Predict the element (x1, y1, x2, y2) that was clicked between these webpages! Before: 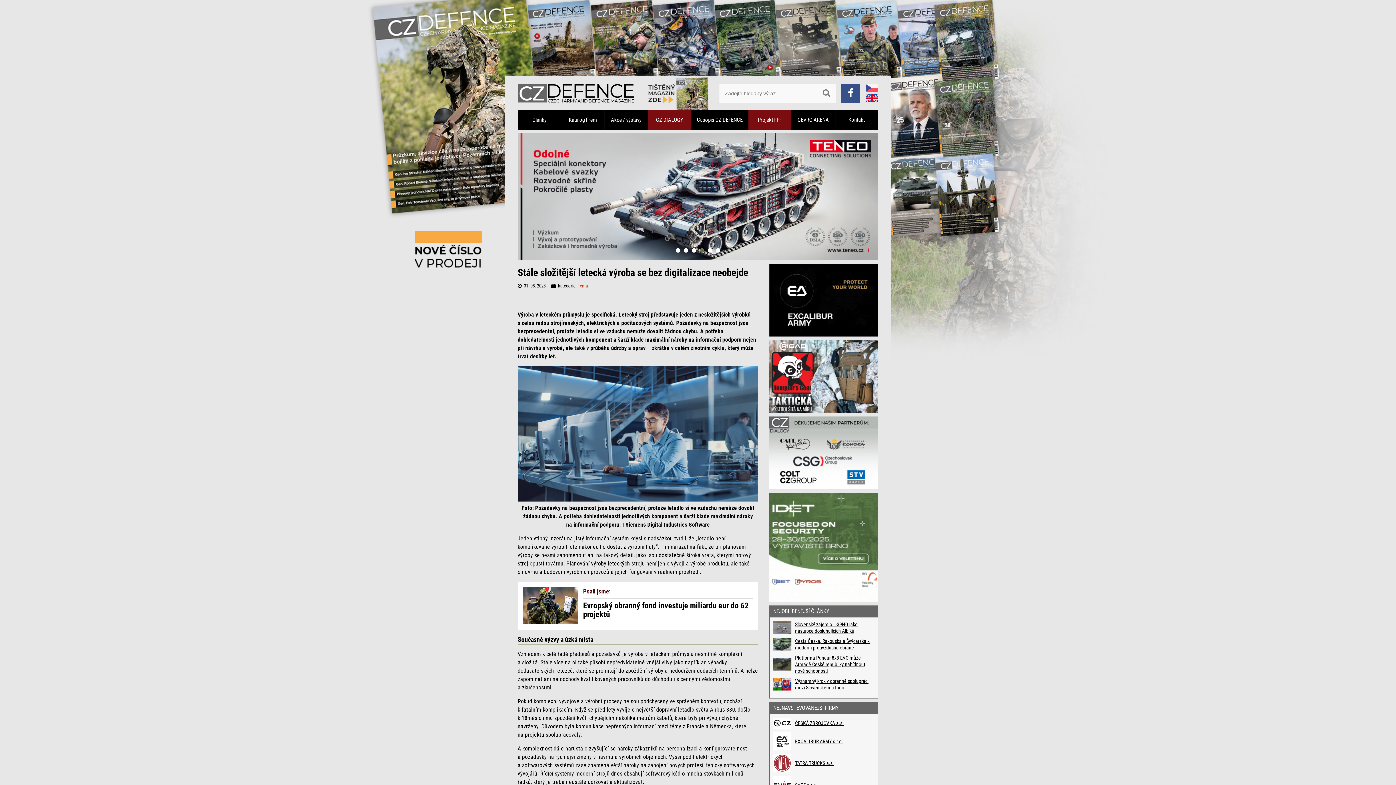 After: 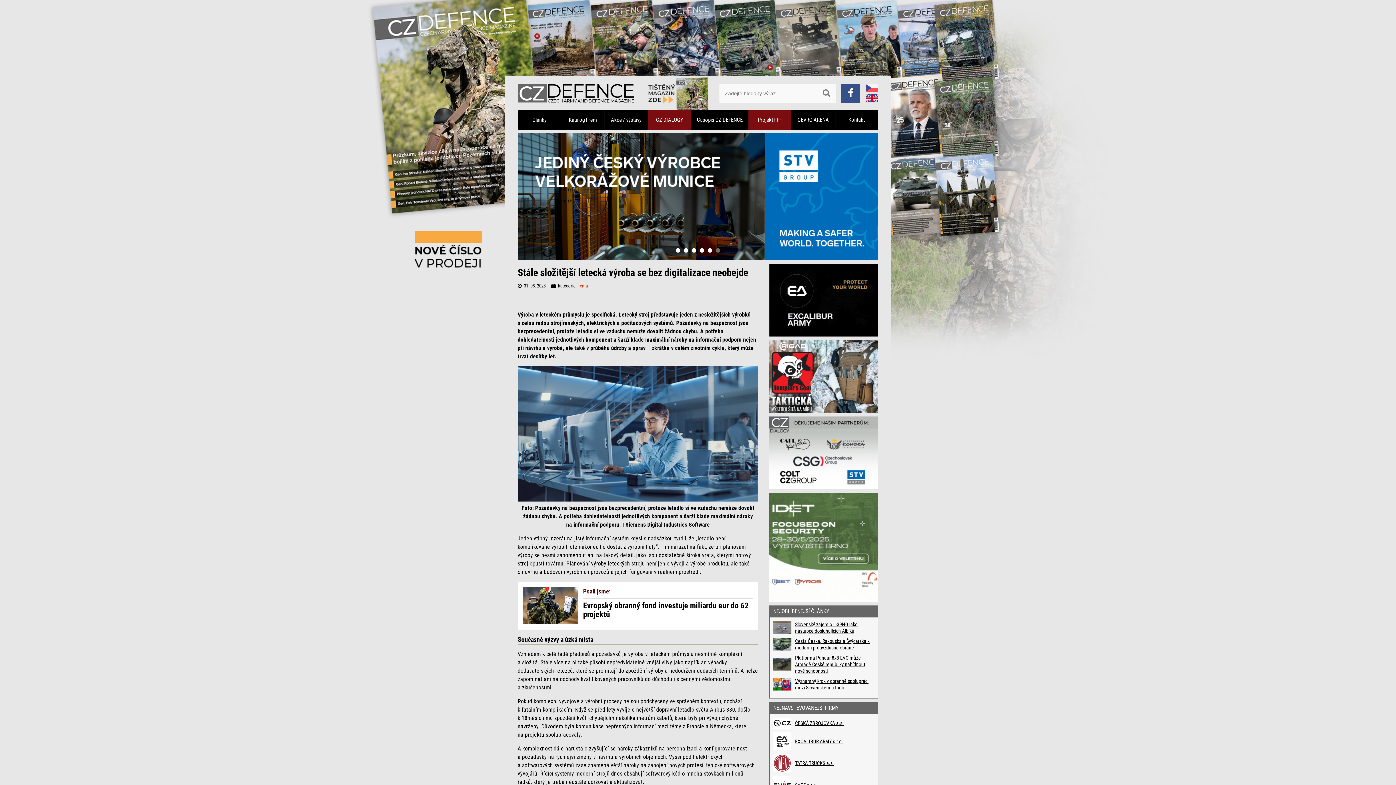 Action: bbox: (769, 340, 878, 412)